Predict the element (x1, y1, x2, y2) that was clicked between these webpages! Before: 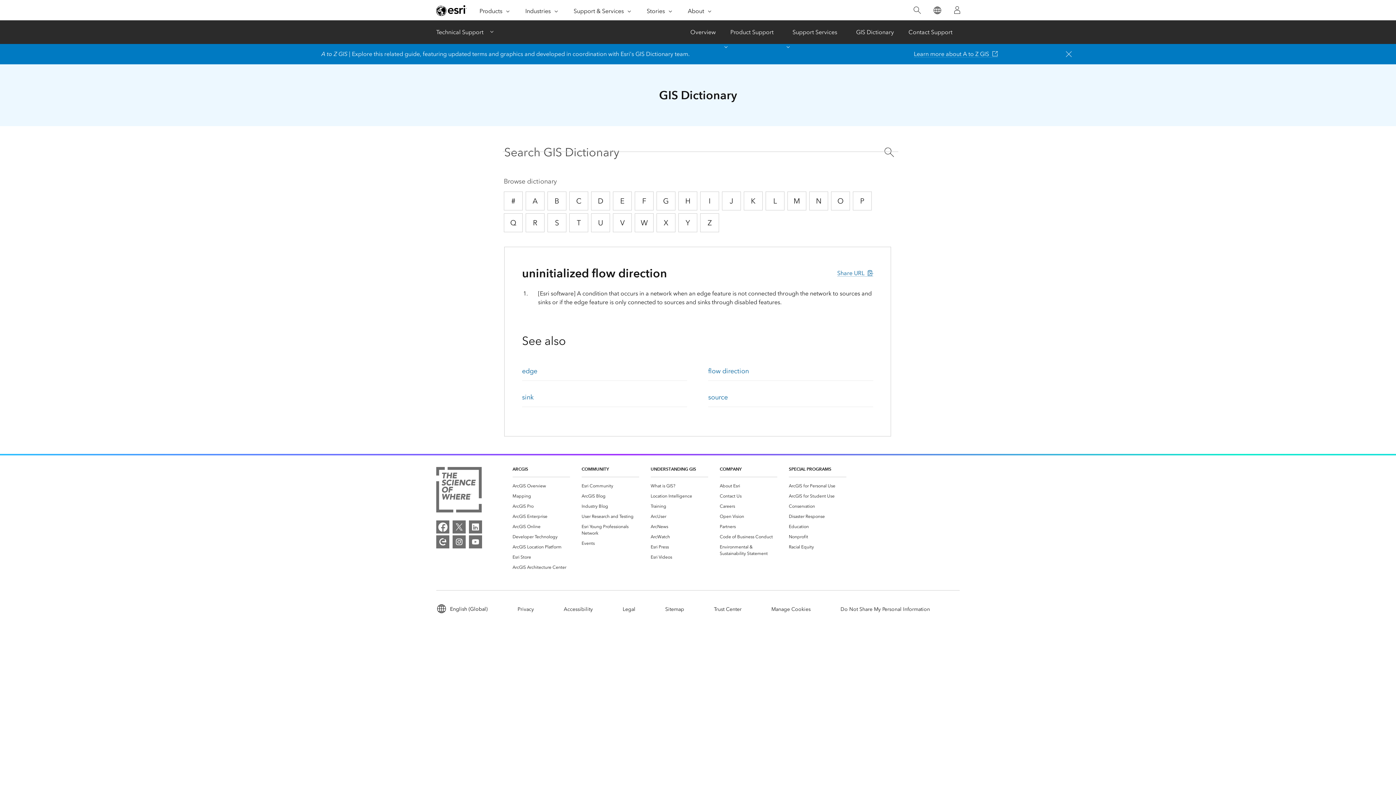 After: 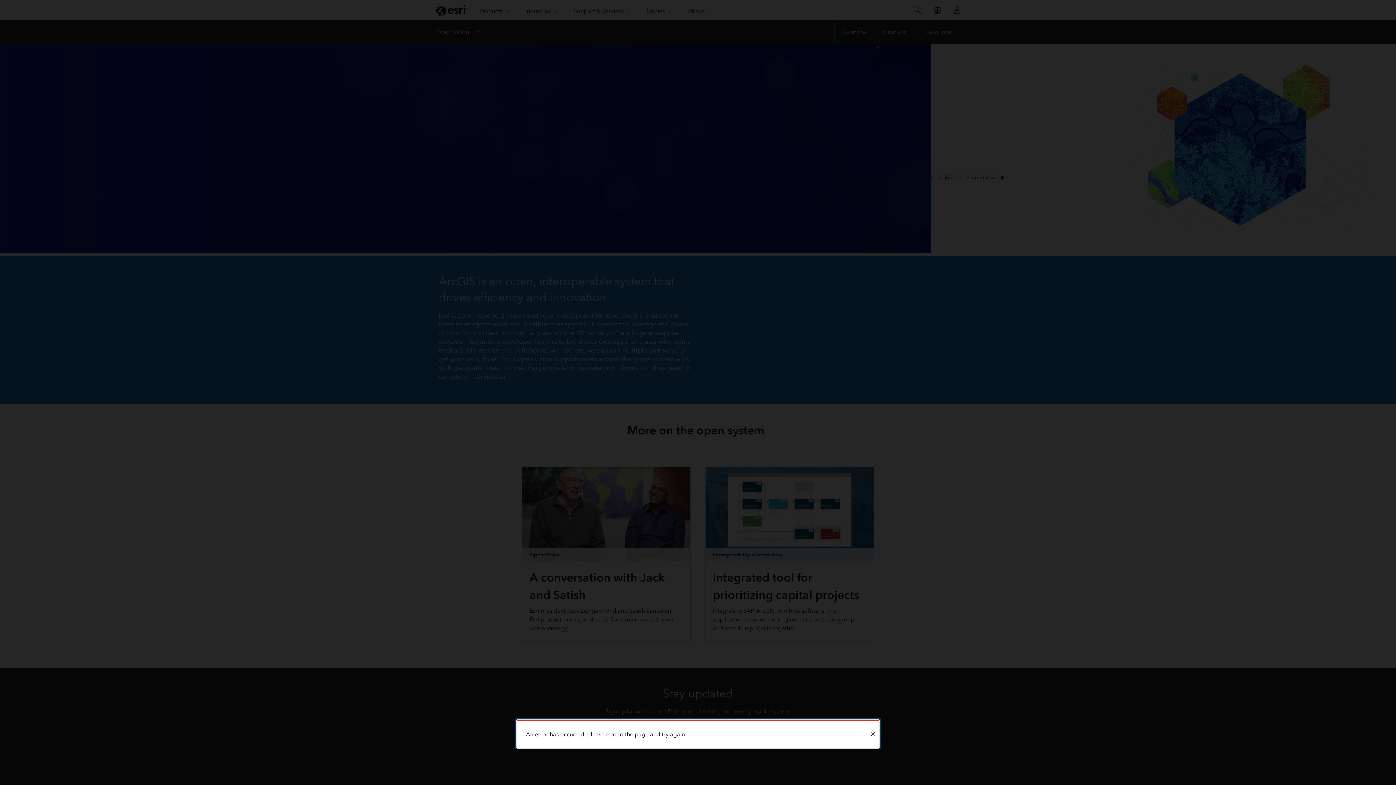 Action: bbox: (719, 513, 744, 520) label: Open Vision